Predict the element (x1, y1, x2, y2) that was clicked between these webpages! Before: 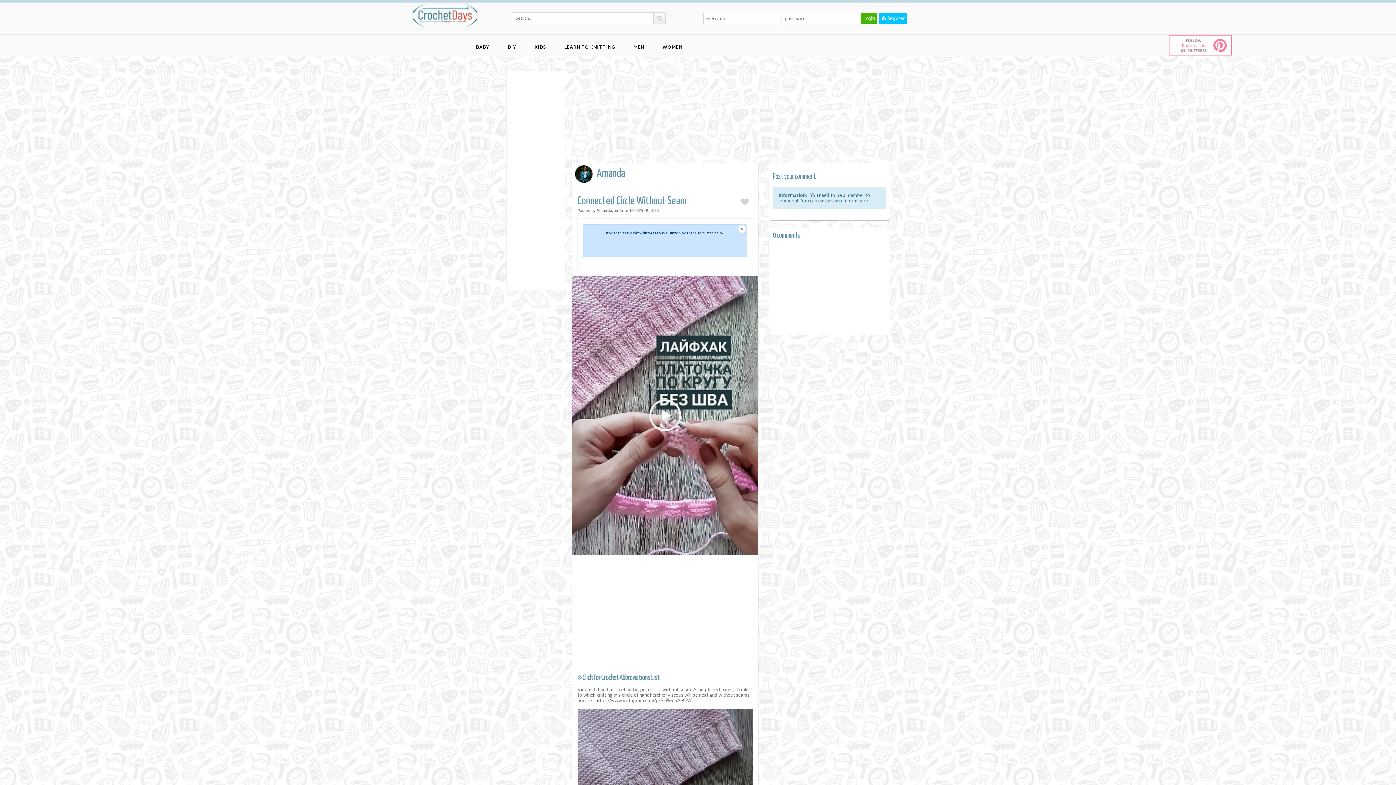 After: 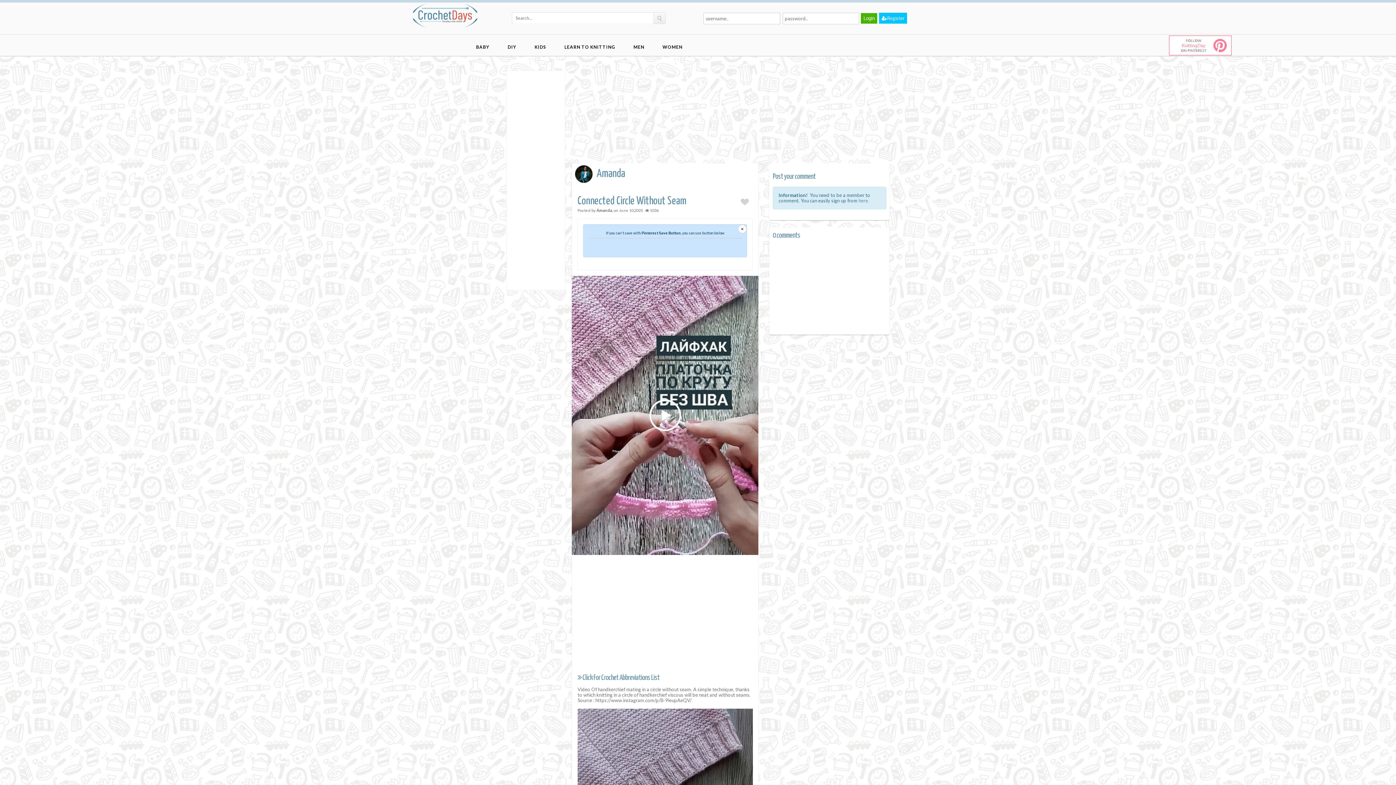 Action: bbox: (738, 224, 746, 233) label: Close